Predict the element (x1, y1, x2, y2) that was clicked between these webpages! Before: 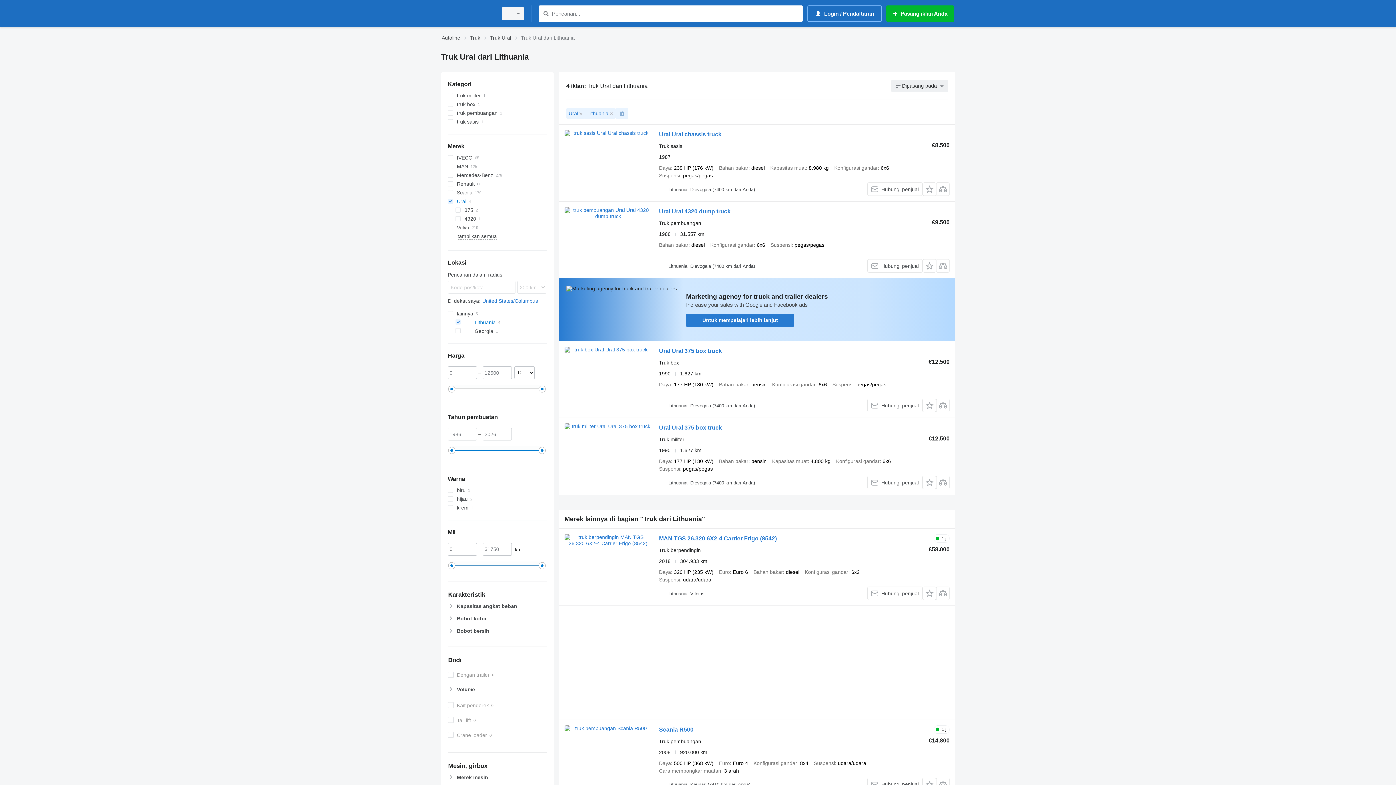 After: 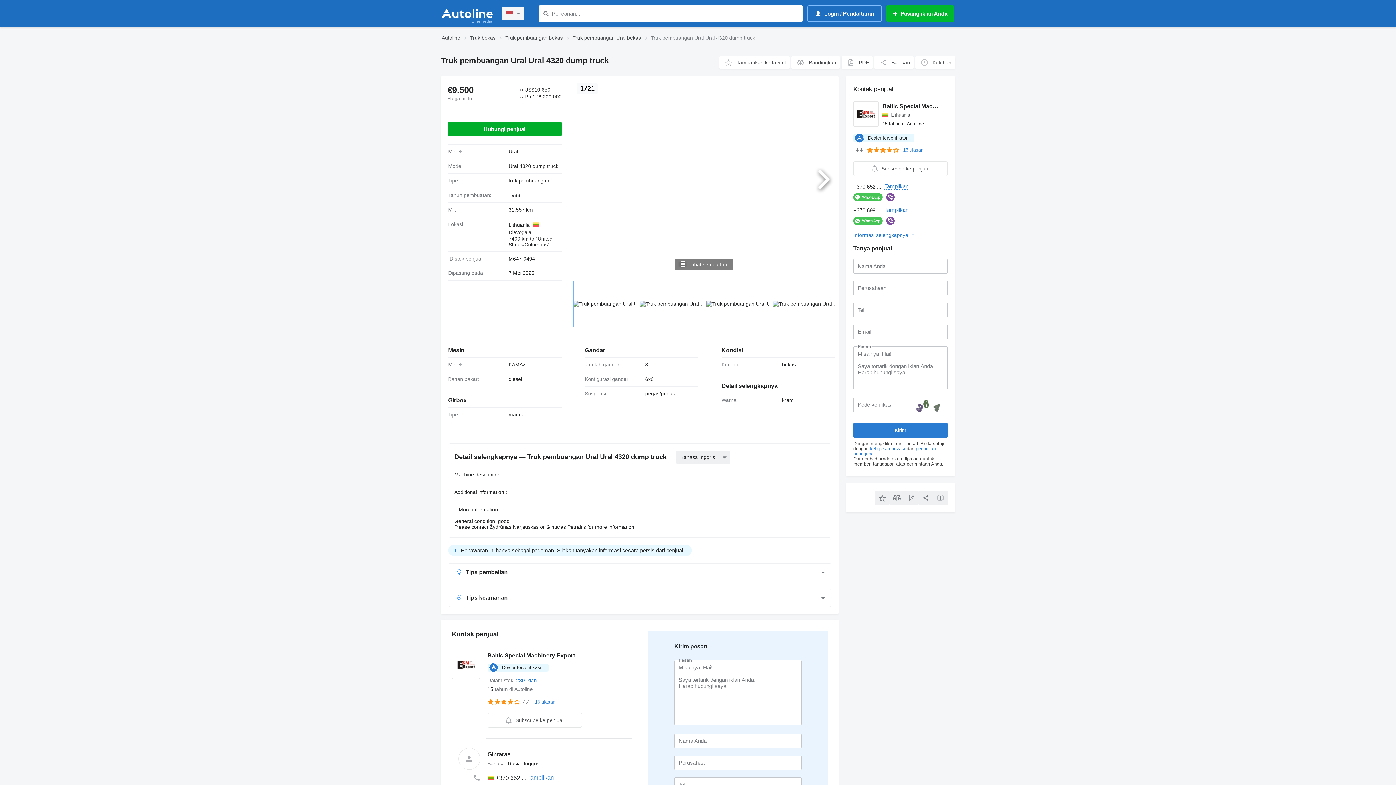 Action: label: Ural Ural 4320 dump truck bbox: (659, 208, 730, 216)